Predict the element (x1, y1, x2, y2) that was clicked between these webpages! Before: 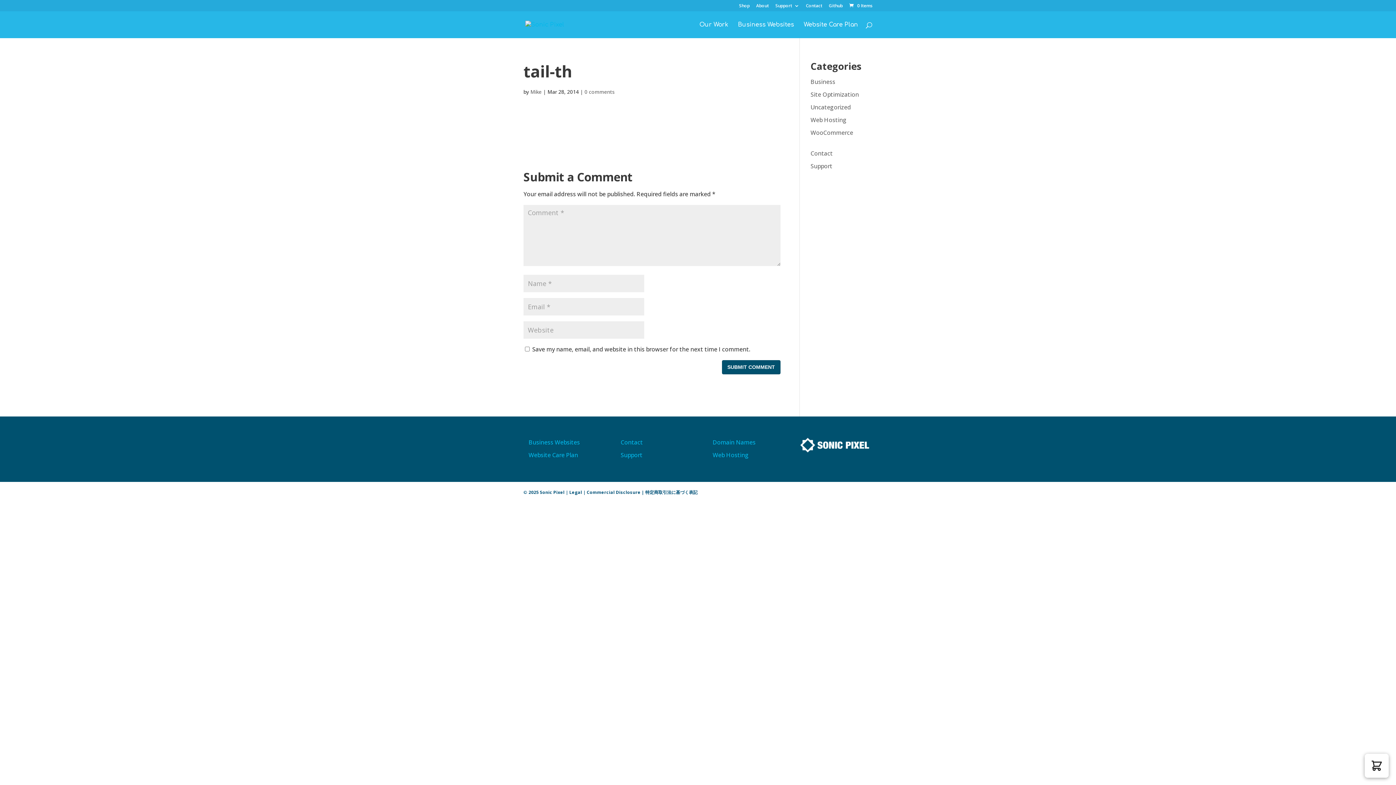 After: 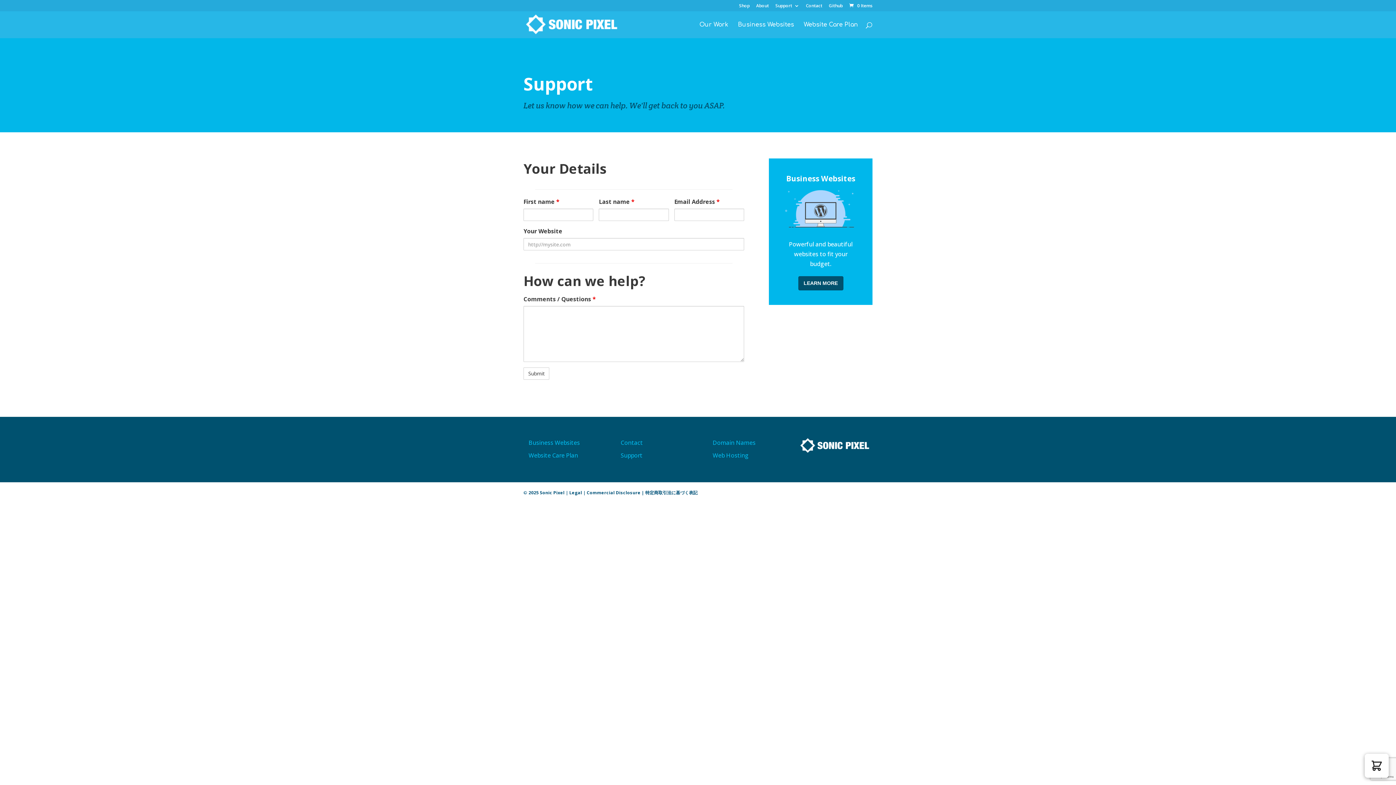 Action: bbox: (810, 162, 832, 170) label: Support